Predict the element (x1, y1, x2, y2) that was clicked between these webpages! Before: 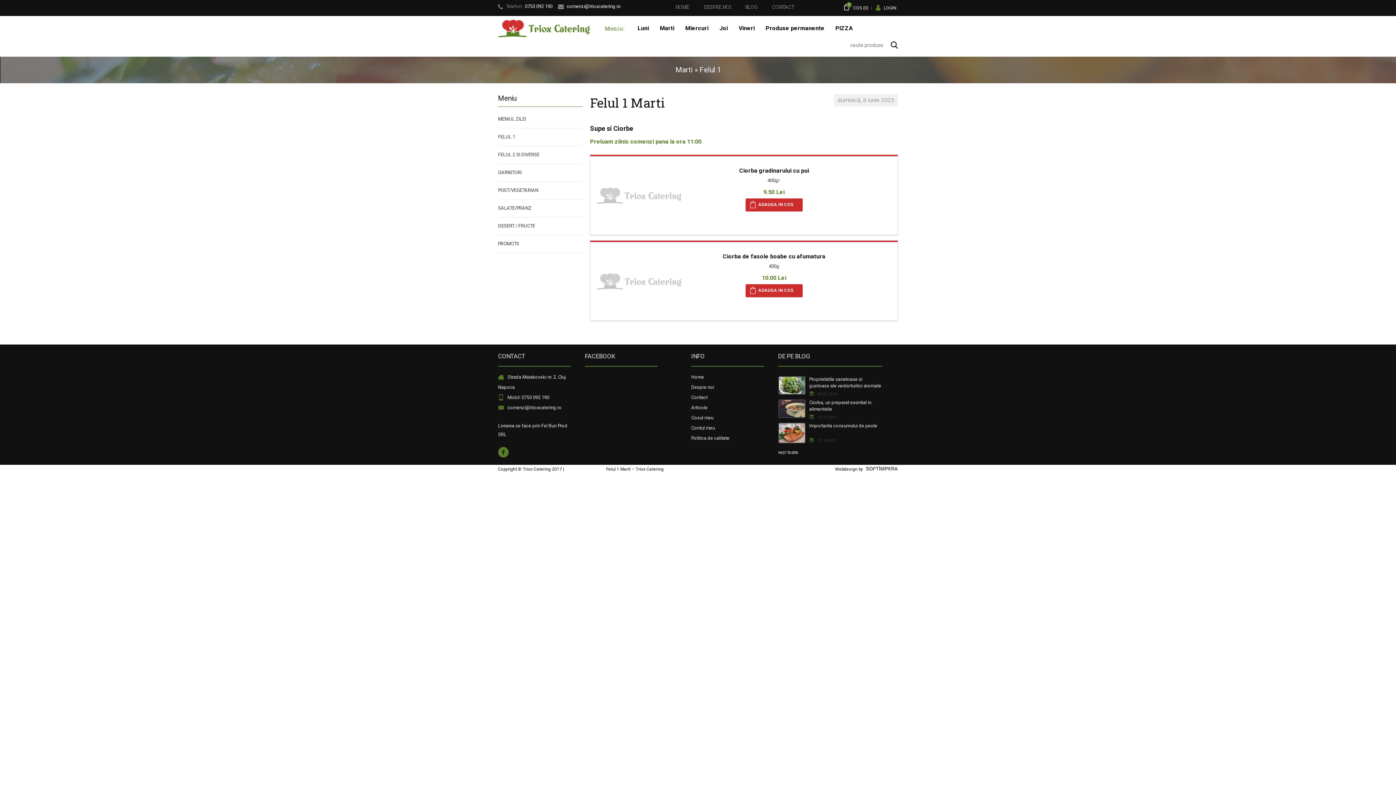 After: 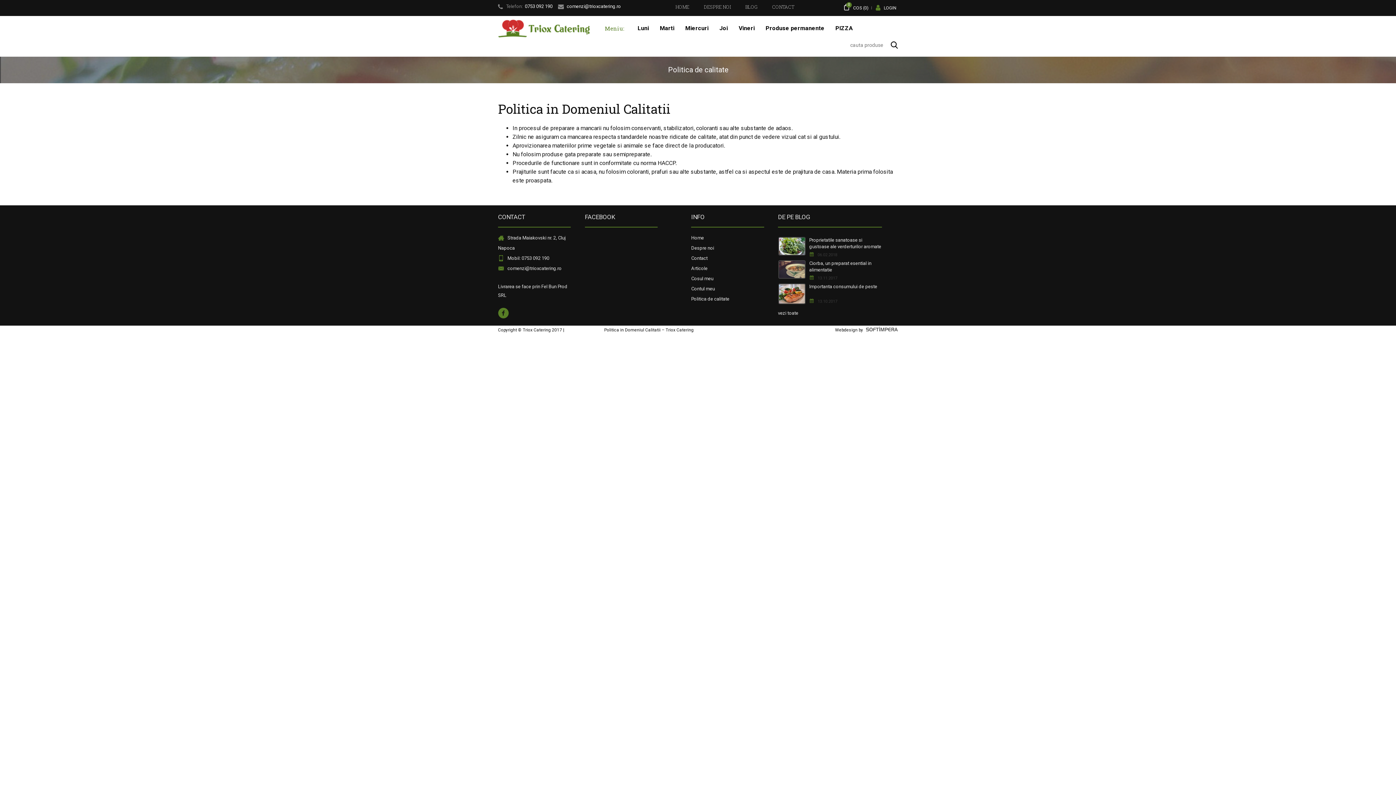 Action: bbox: (691, 435, 729, 441) label: Politica de calitate